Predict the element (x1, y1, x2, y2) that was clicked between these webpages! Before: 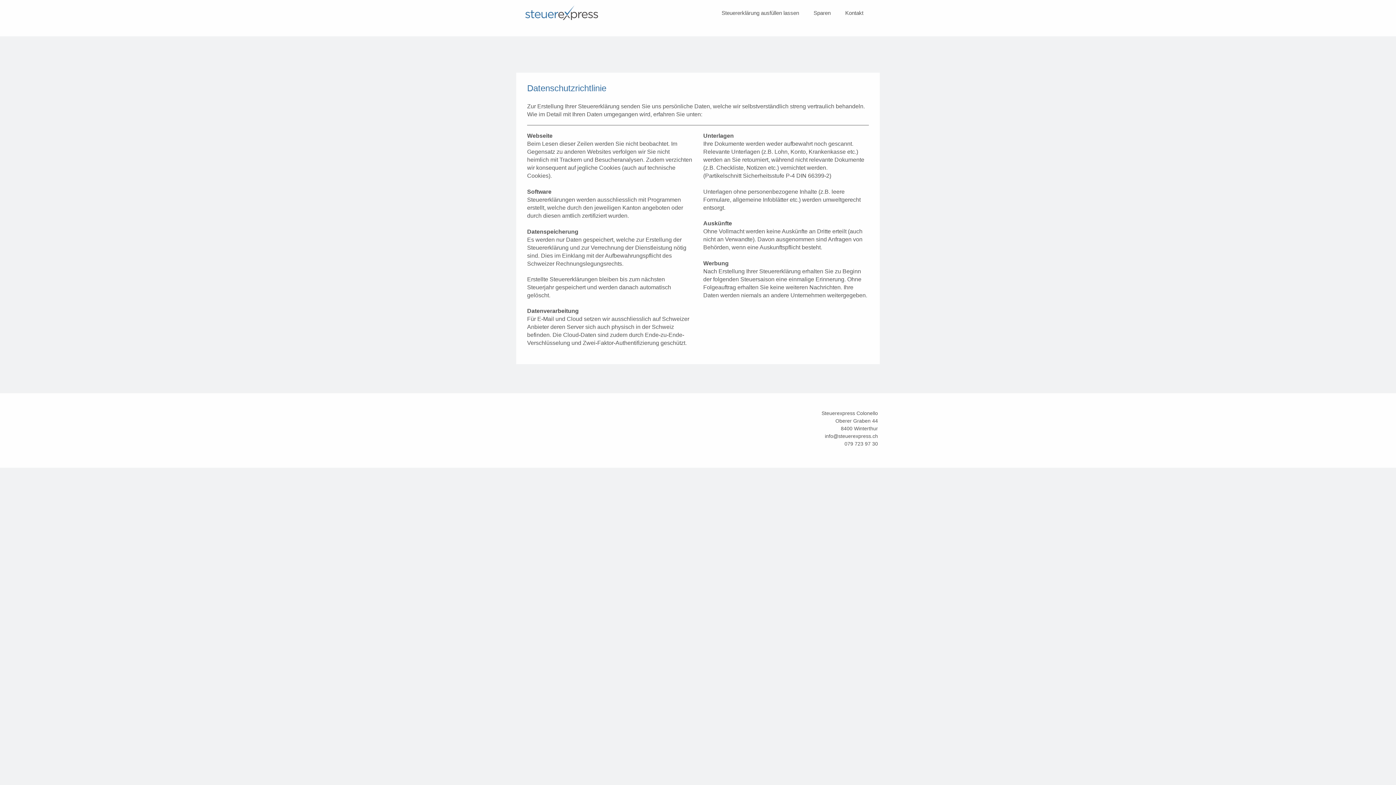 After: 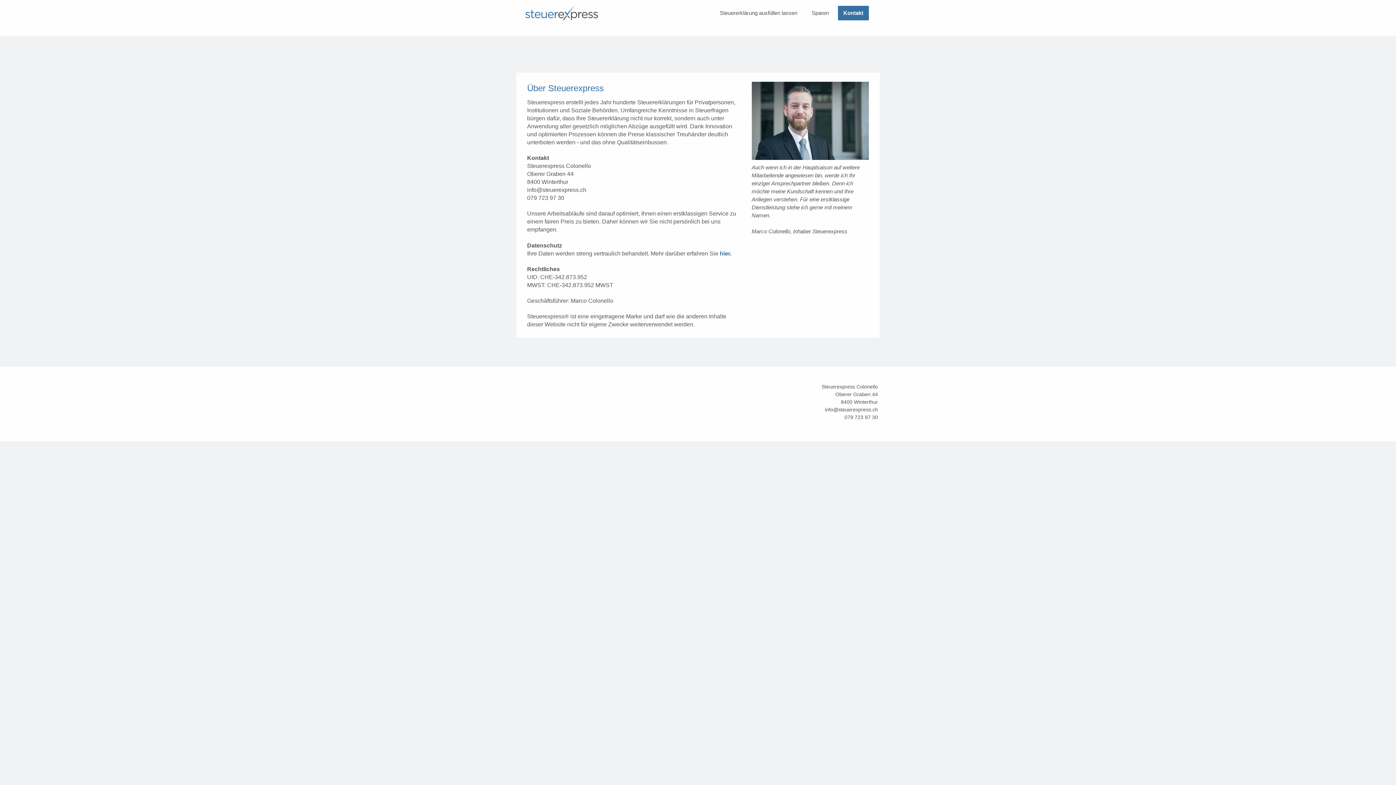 Action: bbox: (840, 5, 869, 20) label: Kontakt